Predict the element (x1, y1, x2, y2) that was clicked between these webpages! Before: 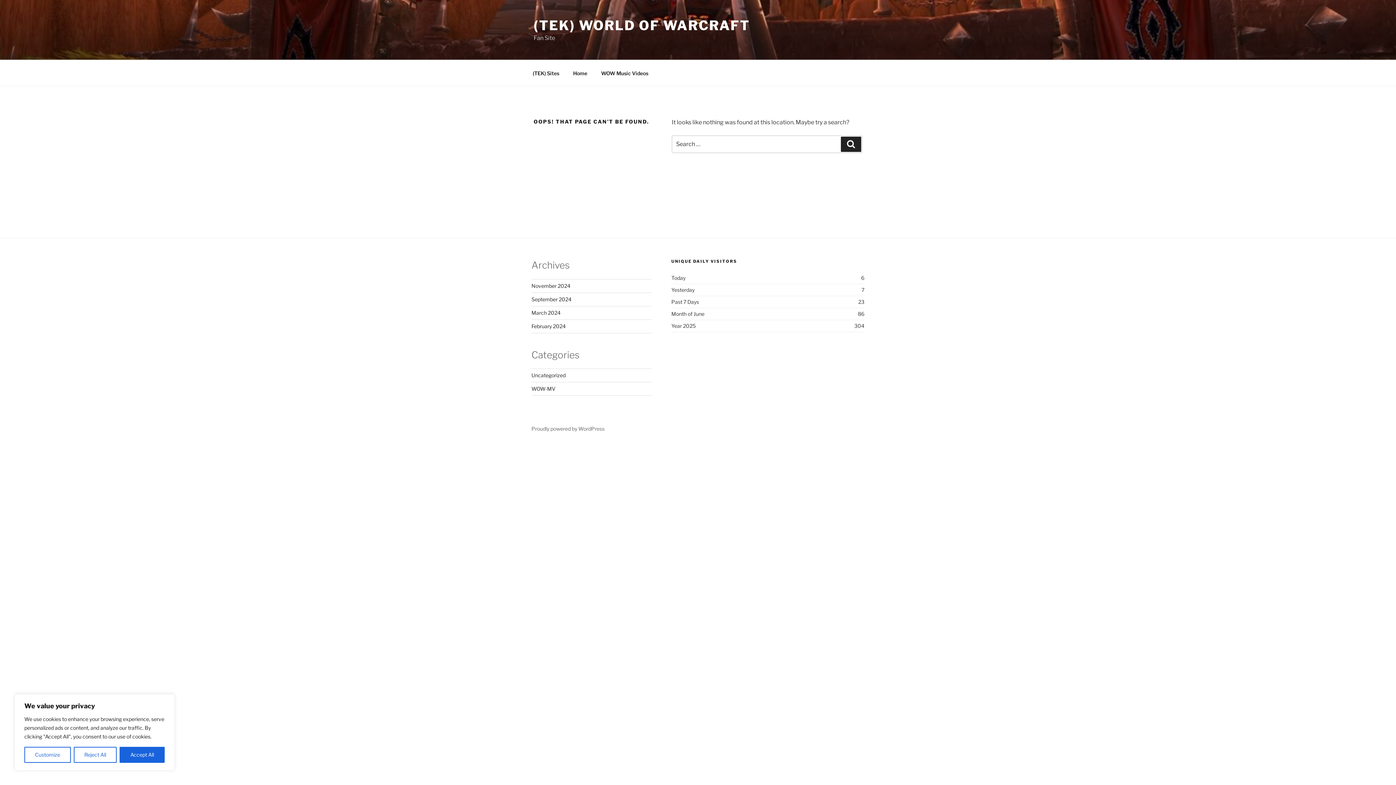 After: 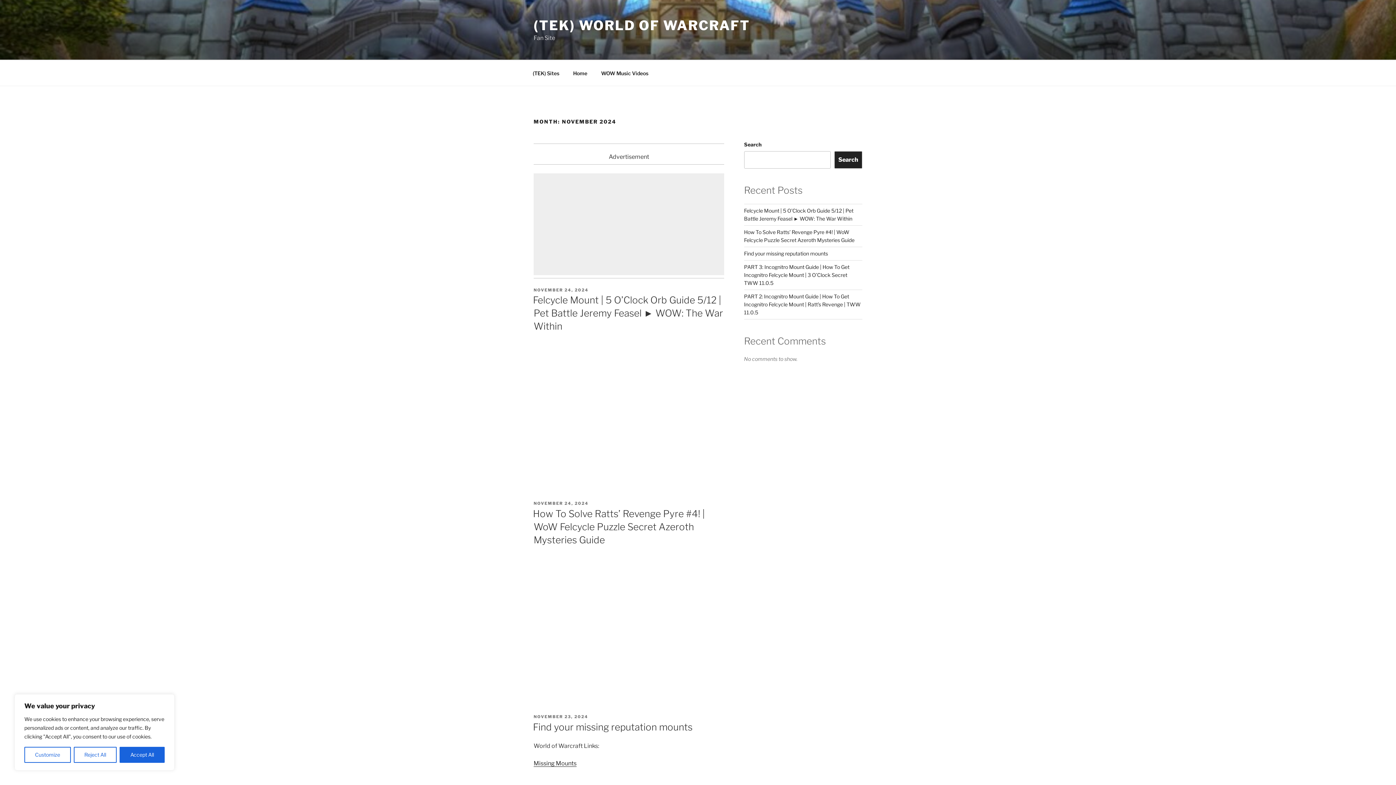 Action: bbox: (531, 282, 570, 289) label: November 2024